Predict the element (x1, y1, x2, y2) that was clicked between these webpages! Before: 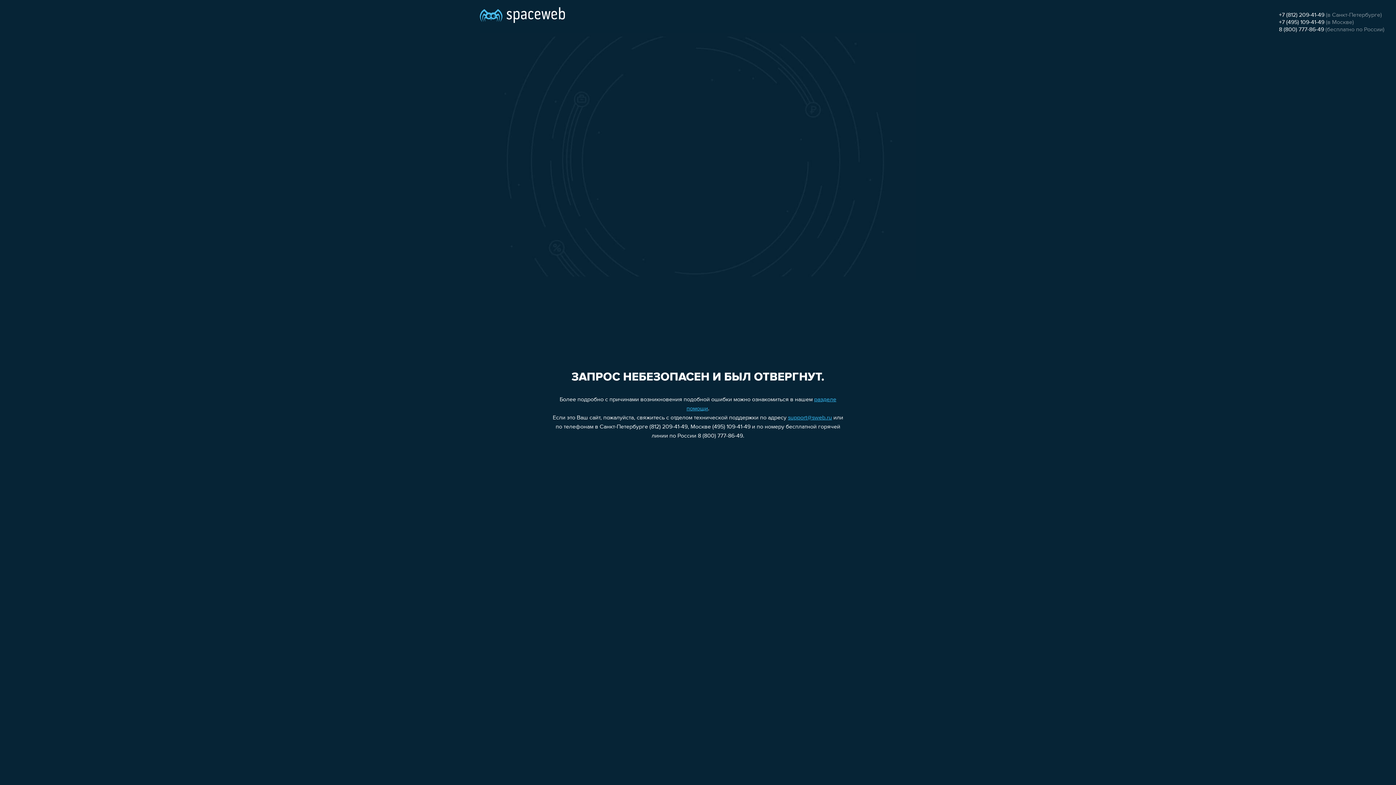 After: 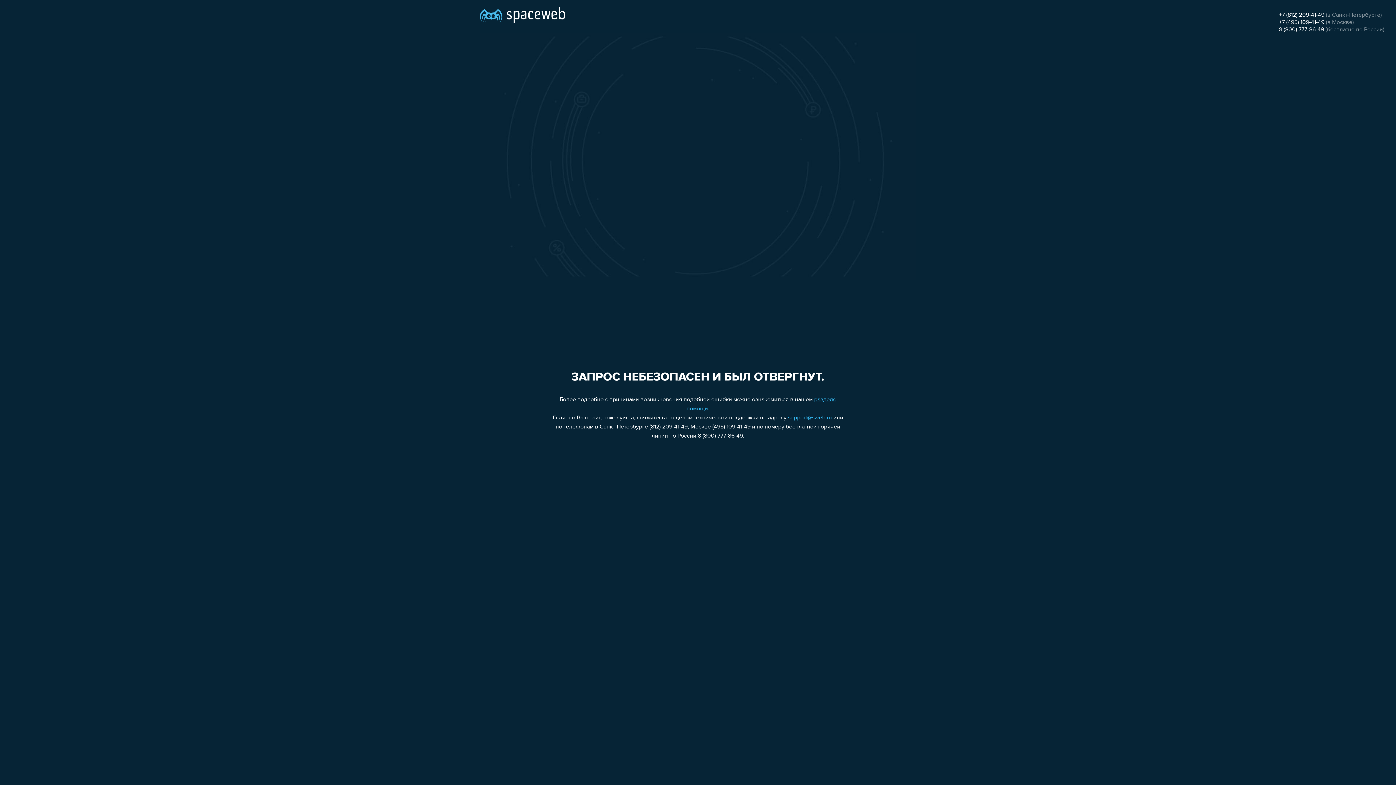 Action: label: support@sweb.ru bbox: (788, 415, 832, 421)